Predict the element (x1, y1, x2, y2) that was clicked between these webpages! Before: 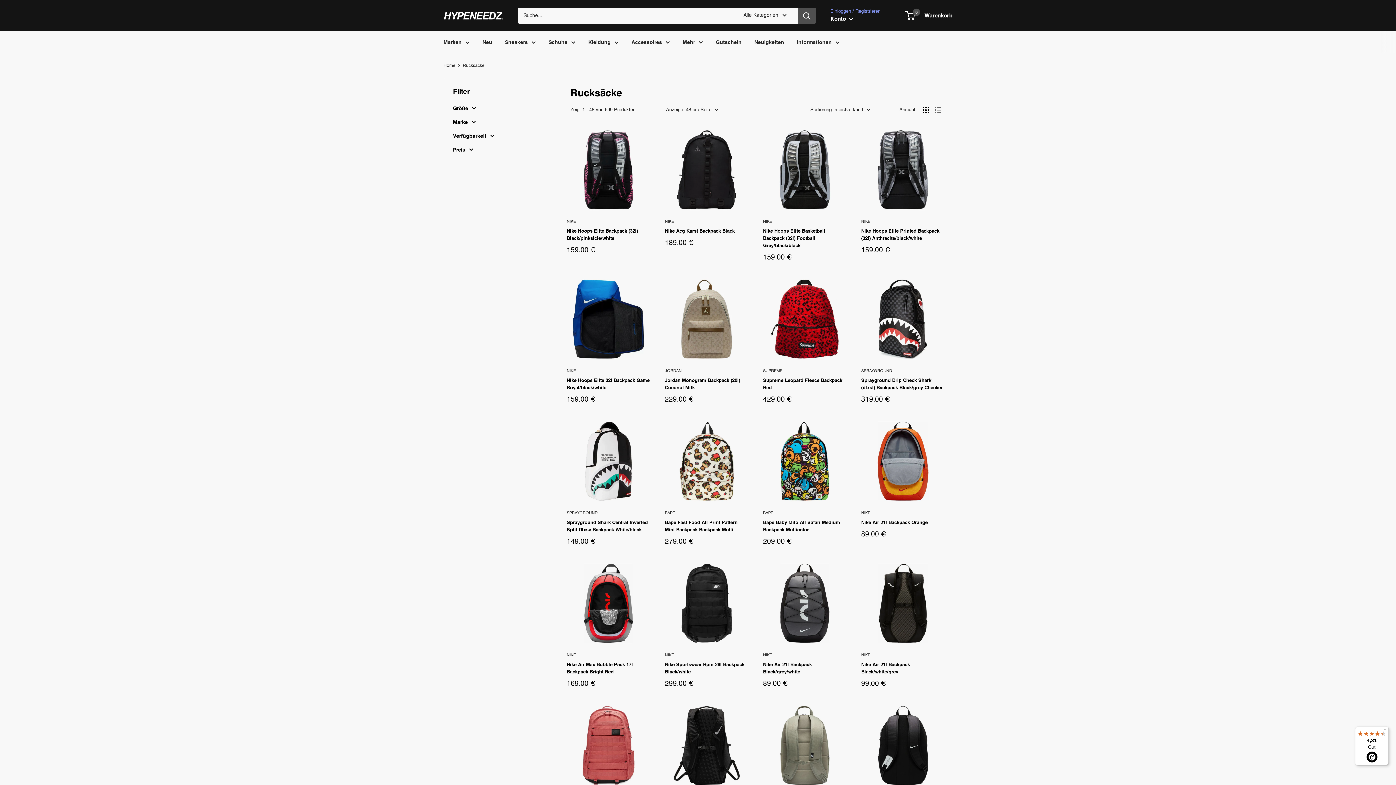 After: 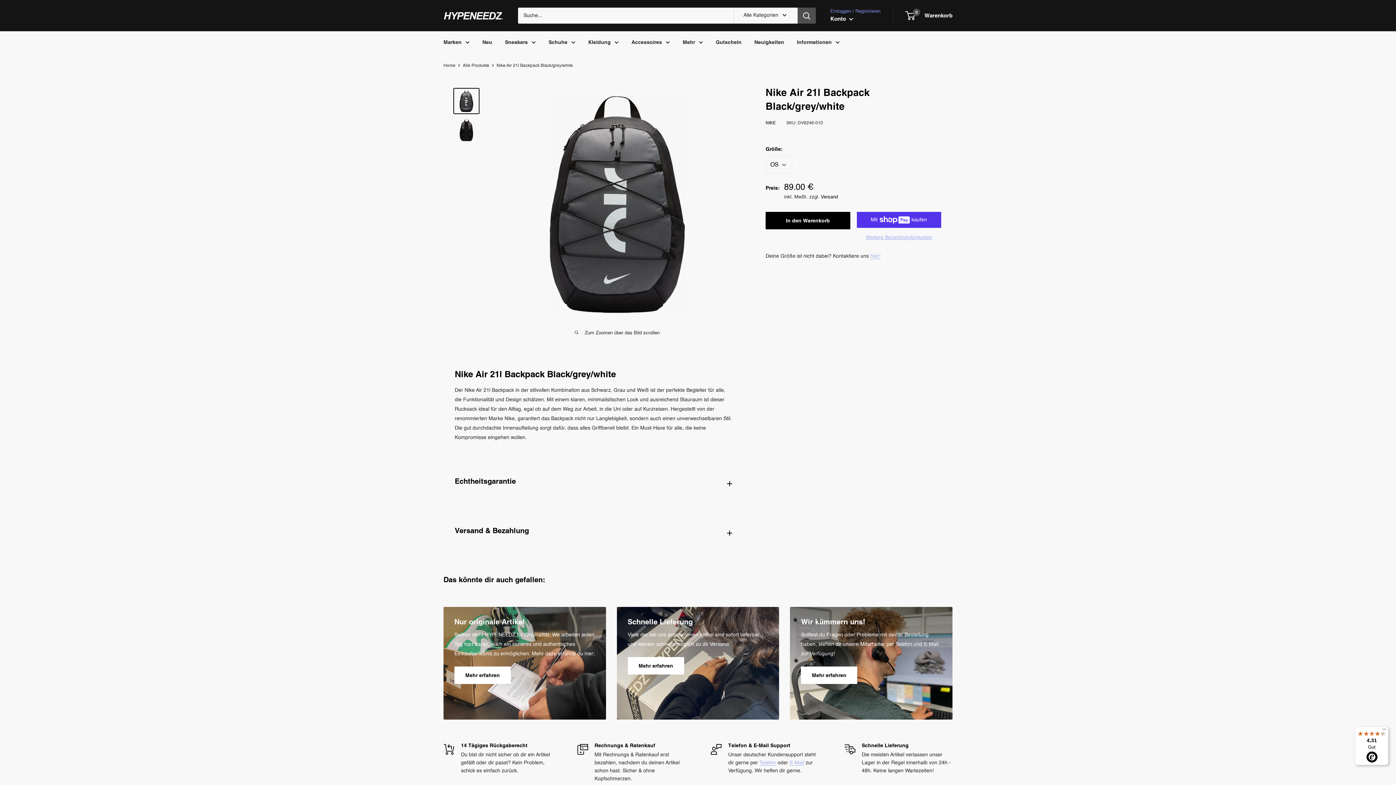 Action: bbox: (763, 561, 846, 645)